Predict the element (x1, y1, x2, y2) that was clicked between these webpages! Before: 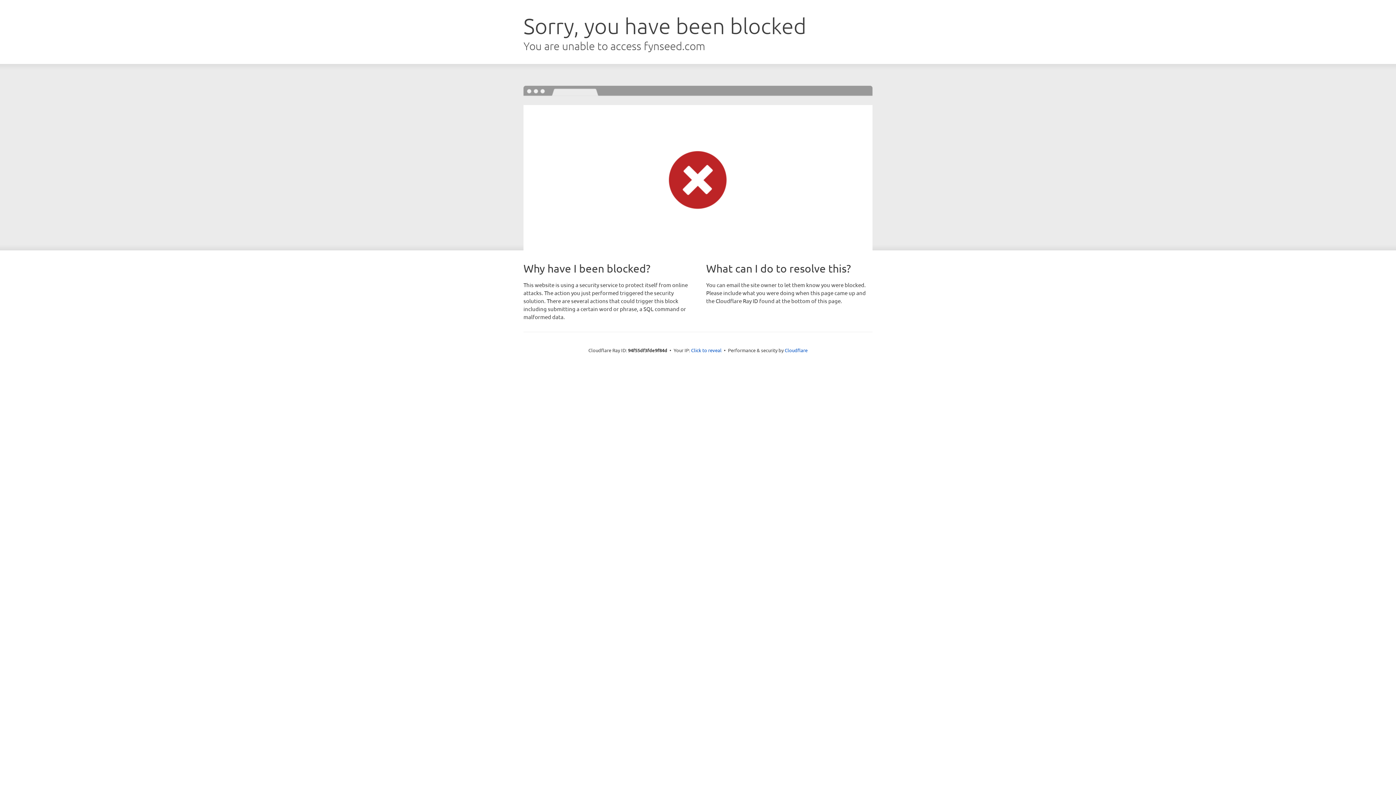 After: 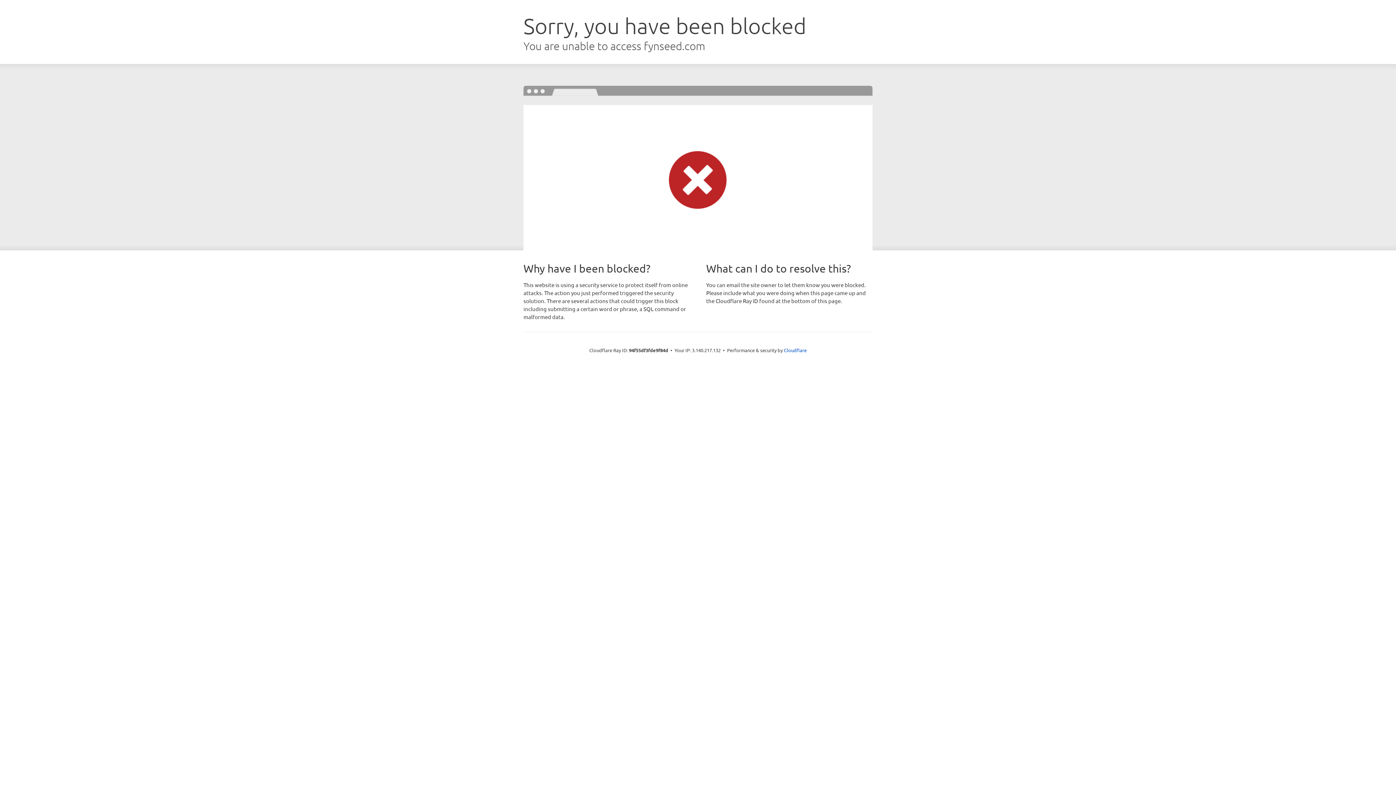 Action: label: Click to reveal bbox: (691, 346, 721, 353)